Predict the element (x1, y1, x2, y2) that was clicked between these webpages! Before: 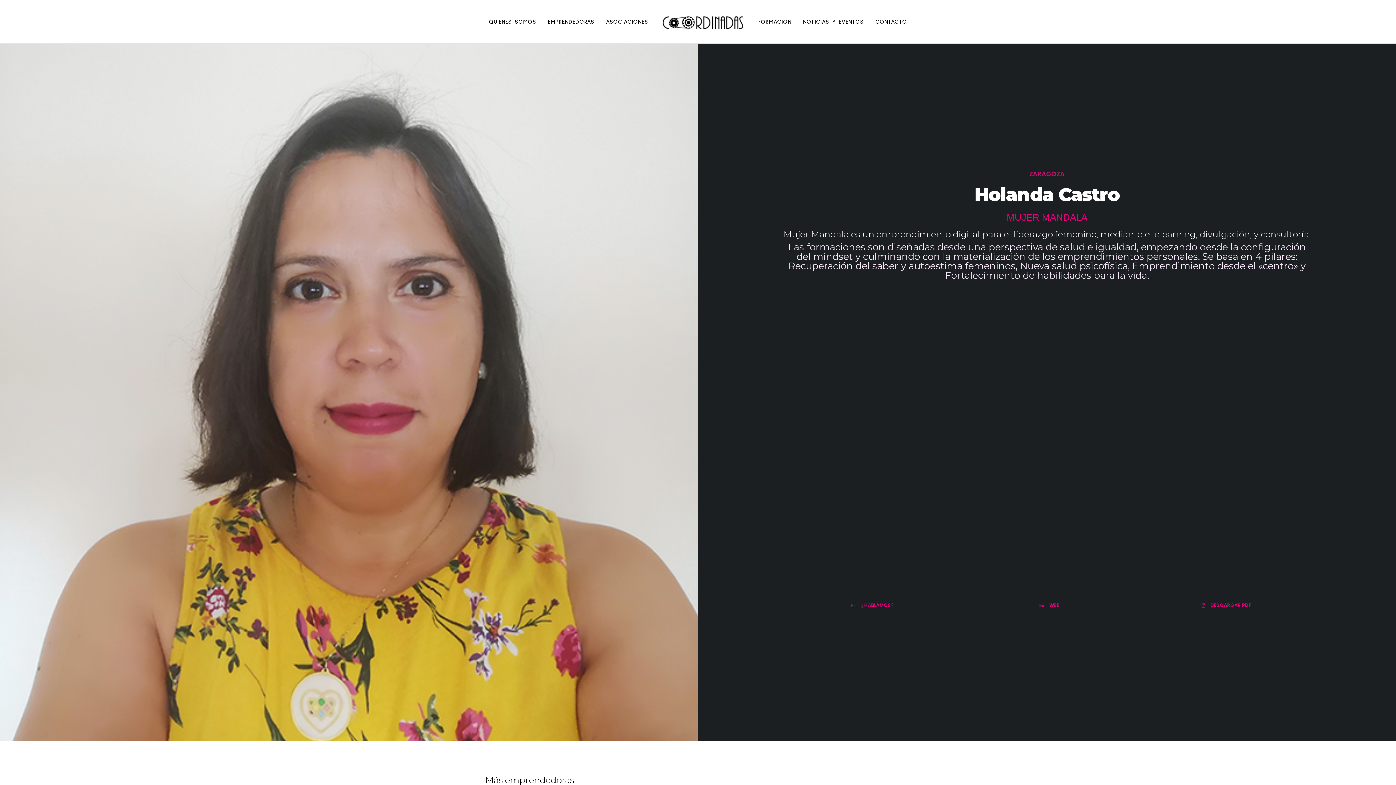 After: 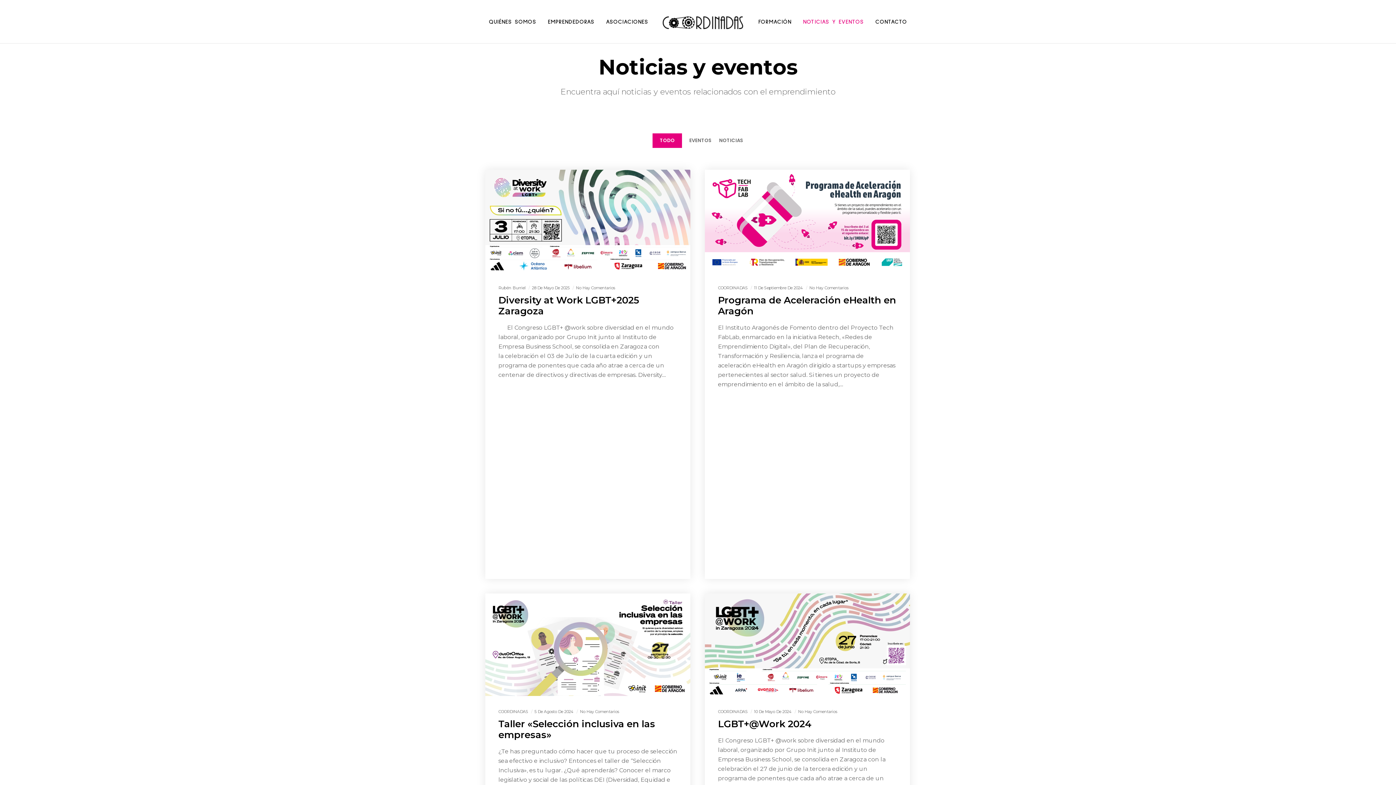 Action: label: NOTICIAS Y EVENTOS bbox: (797, 0, 869, 43)